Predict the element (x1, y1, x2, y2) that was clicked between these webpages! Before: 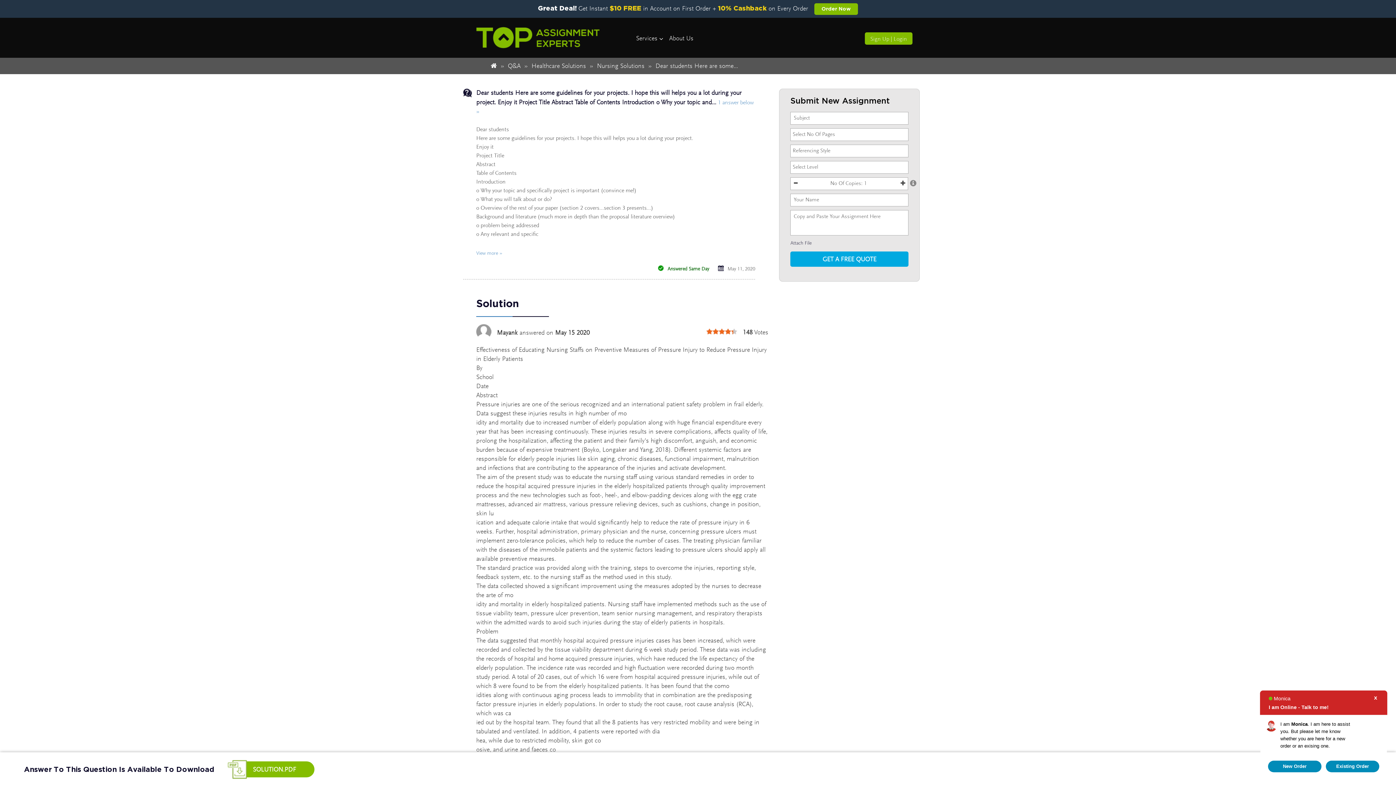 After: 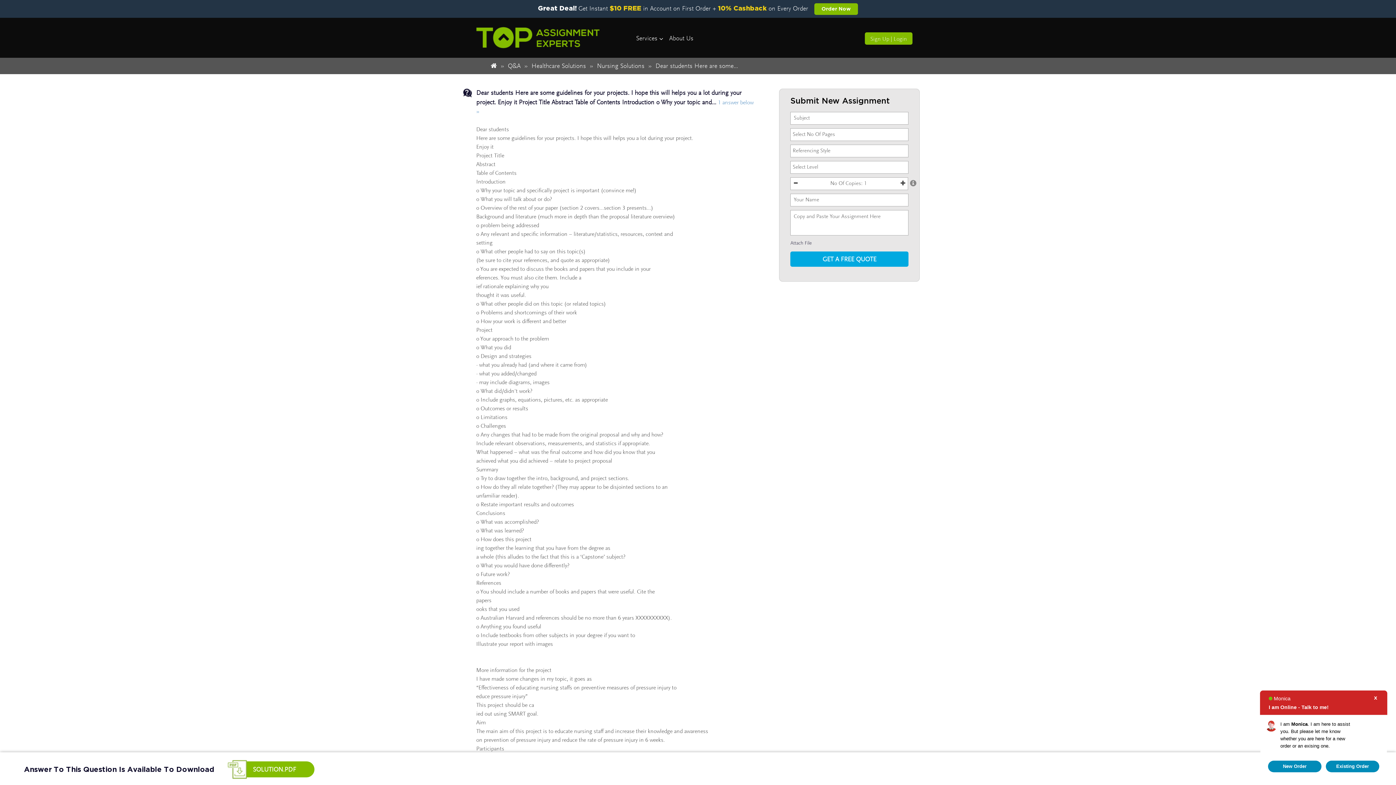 Action: bbox: (476, 240, 755, 258) label: 
View more »